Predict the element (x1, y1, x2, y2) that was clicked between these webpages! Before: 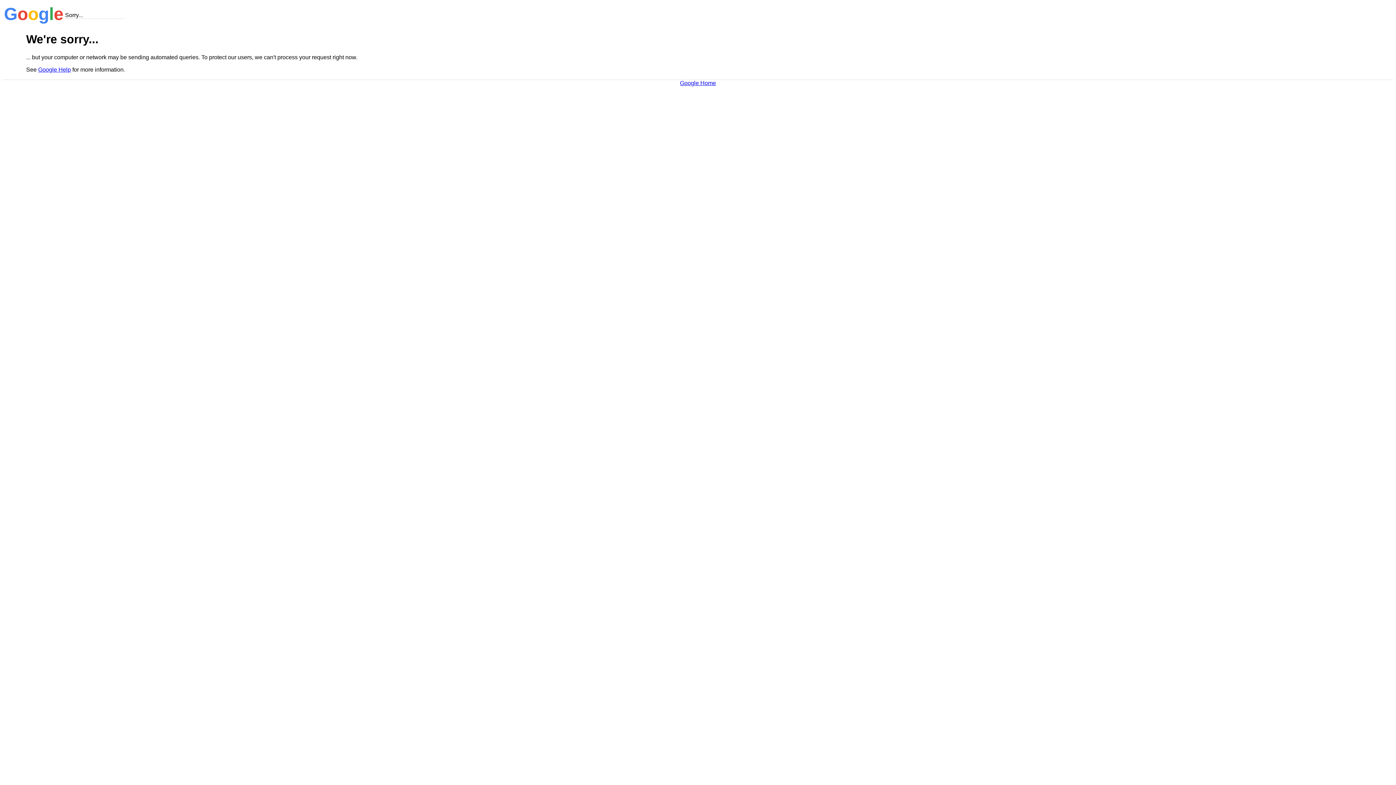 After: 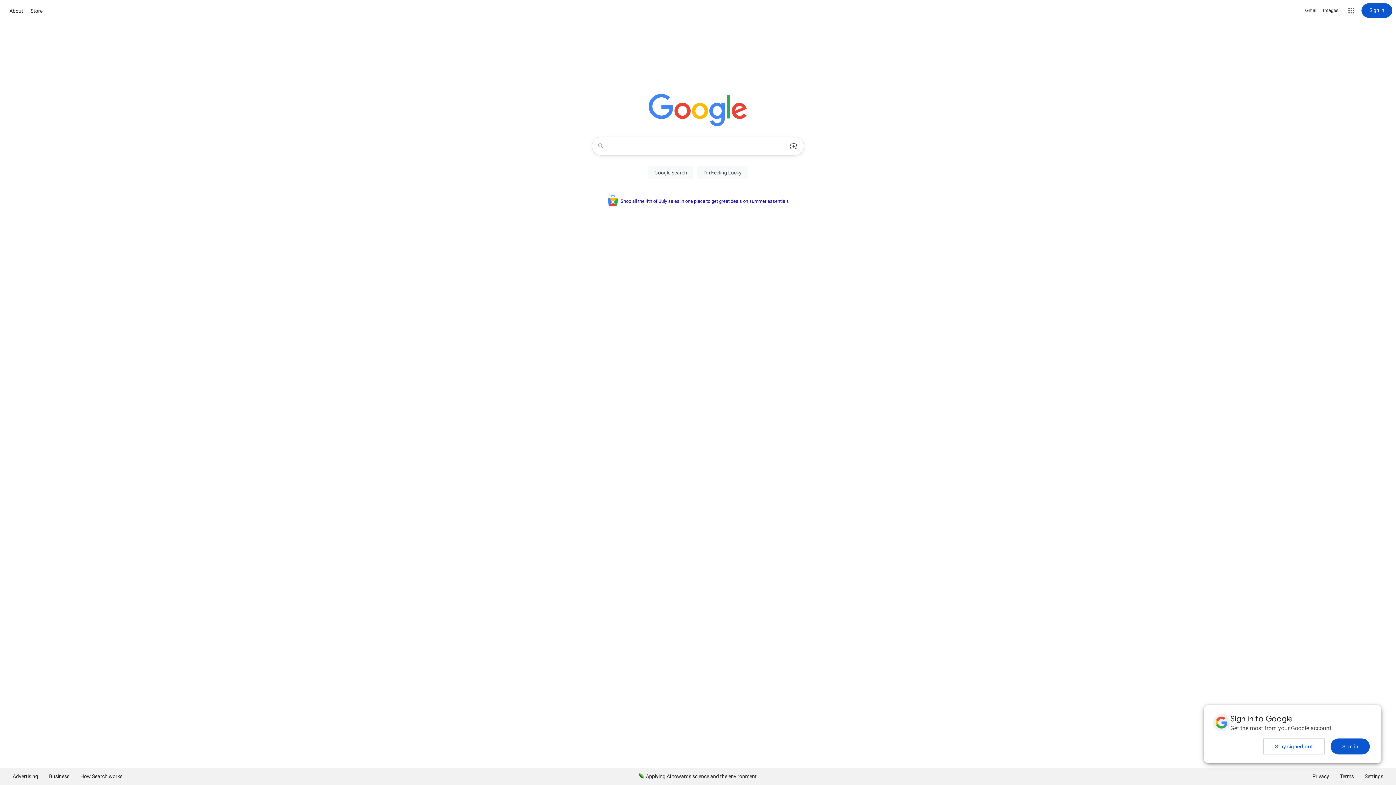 Action: bbox: (680, 79, 716, 86) label: Google Home